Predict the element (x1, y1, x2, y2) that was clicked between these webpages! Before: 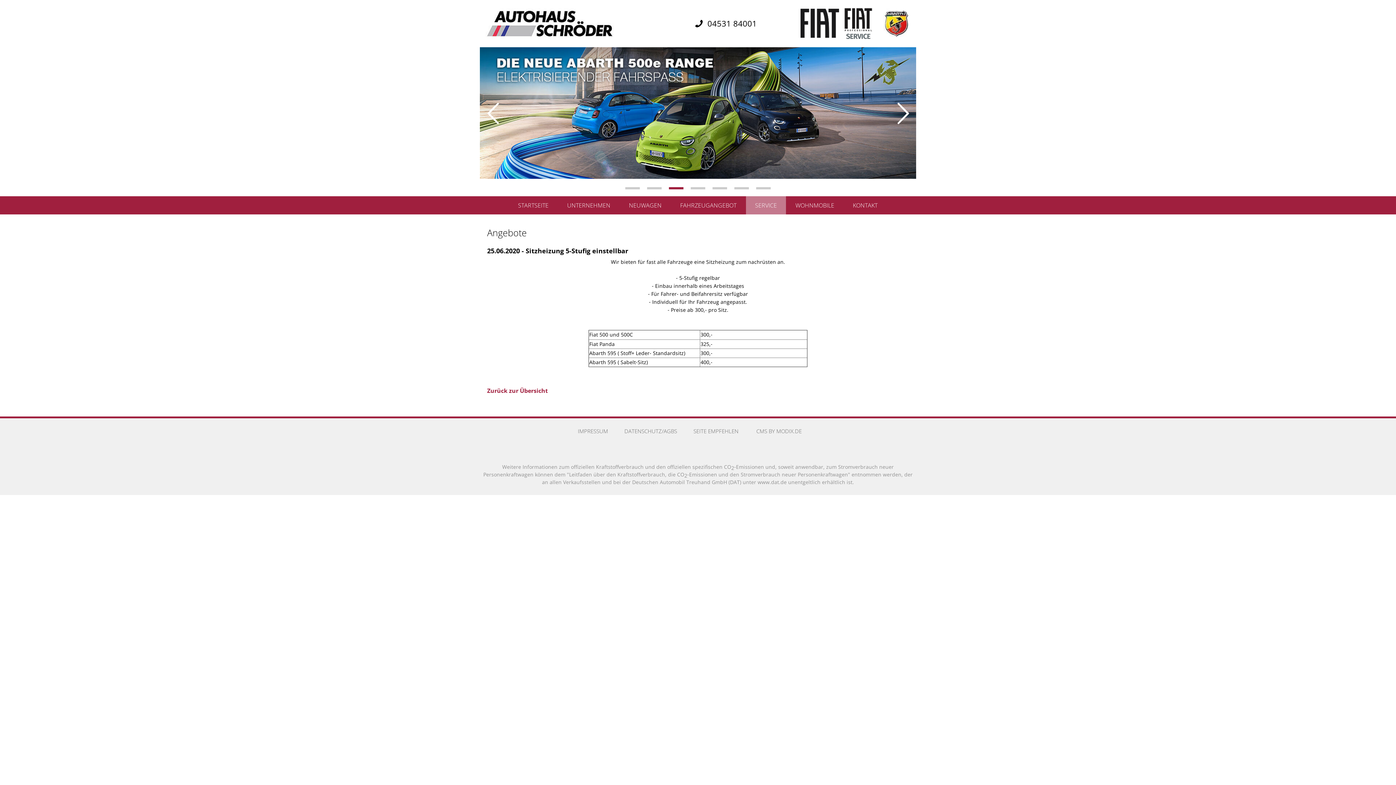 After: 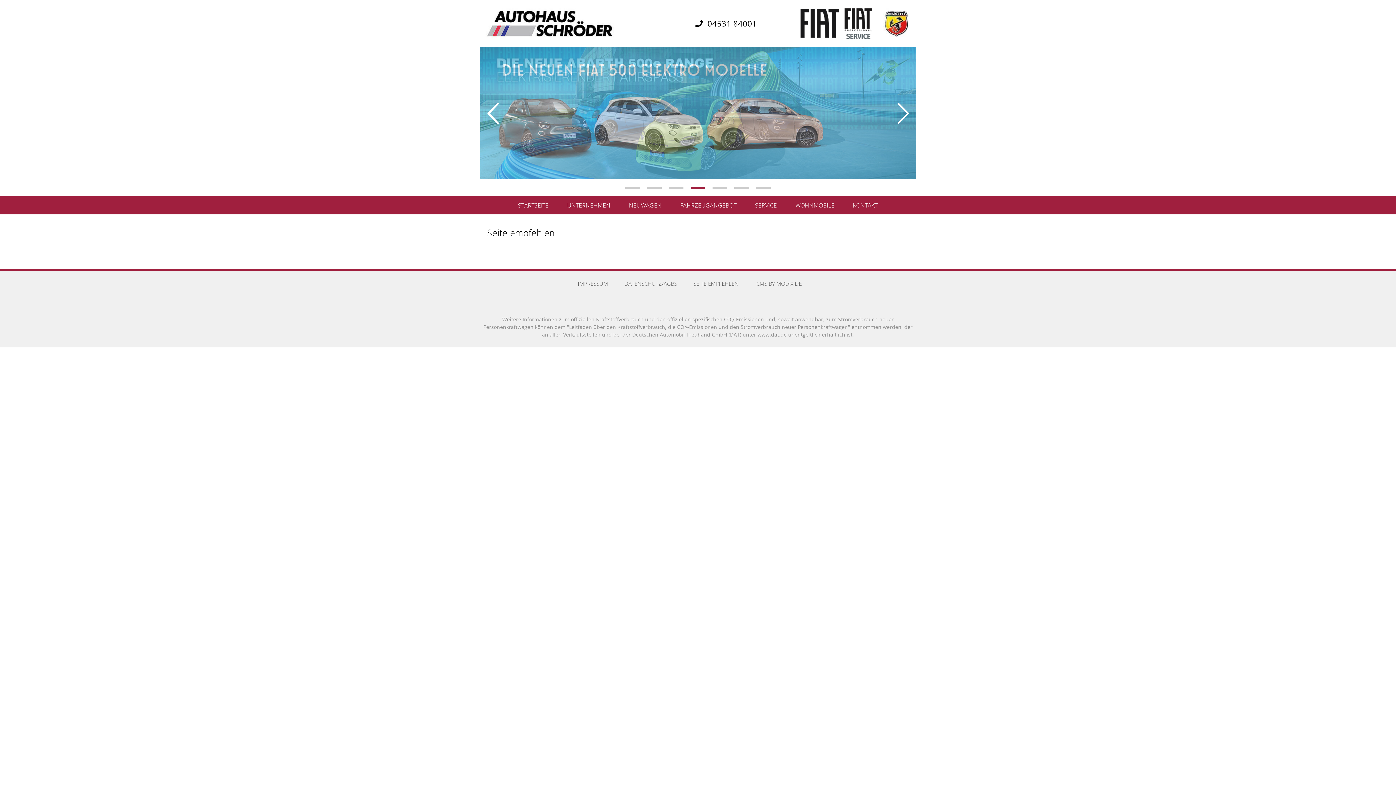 Action: label: SEITE EMPFEHLEN bbox: (693, 427, 738, 434)